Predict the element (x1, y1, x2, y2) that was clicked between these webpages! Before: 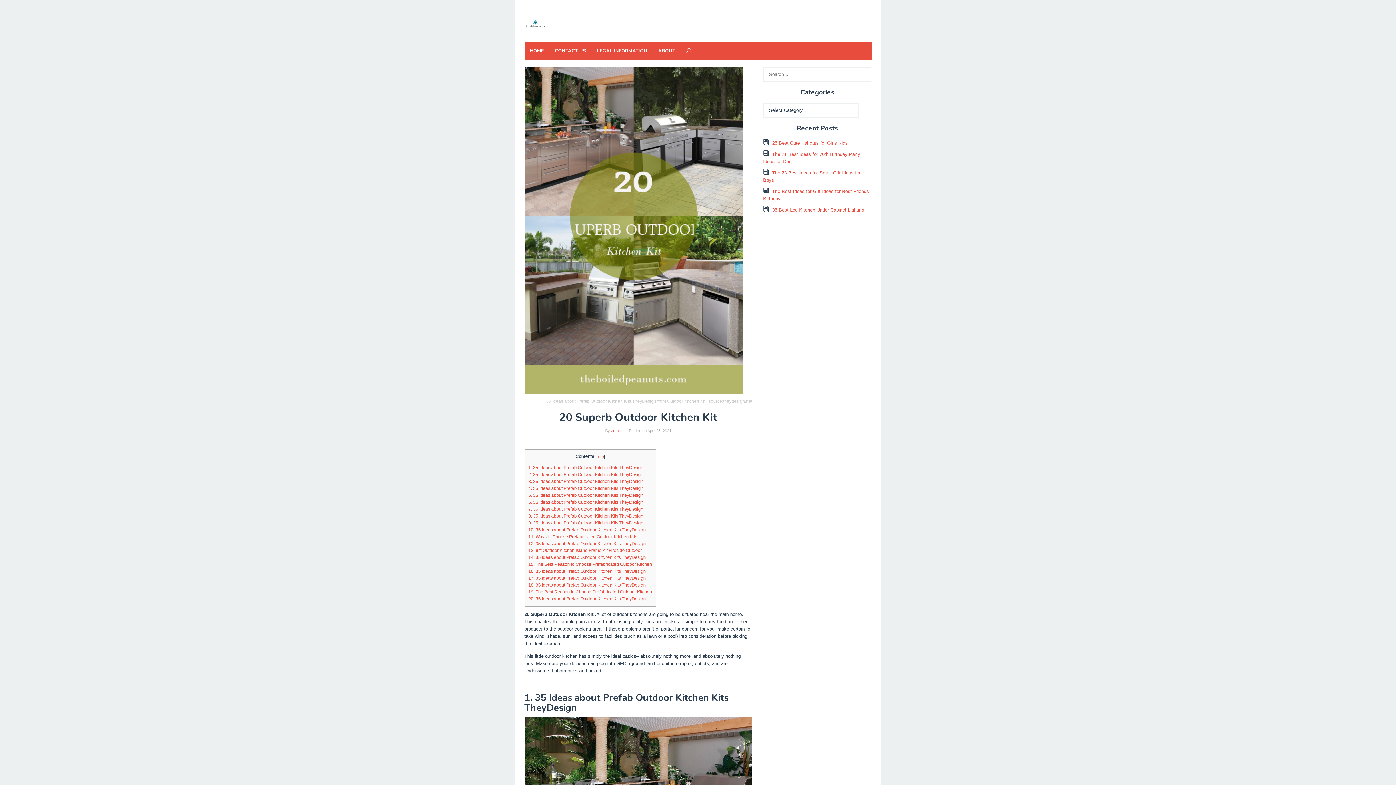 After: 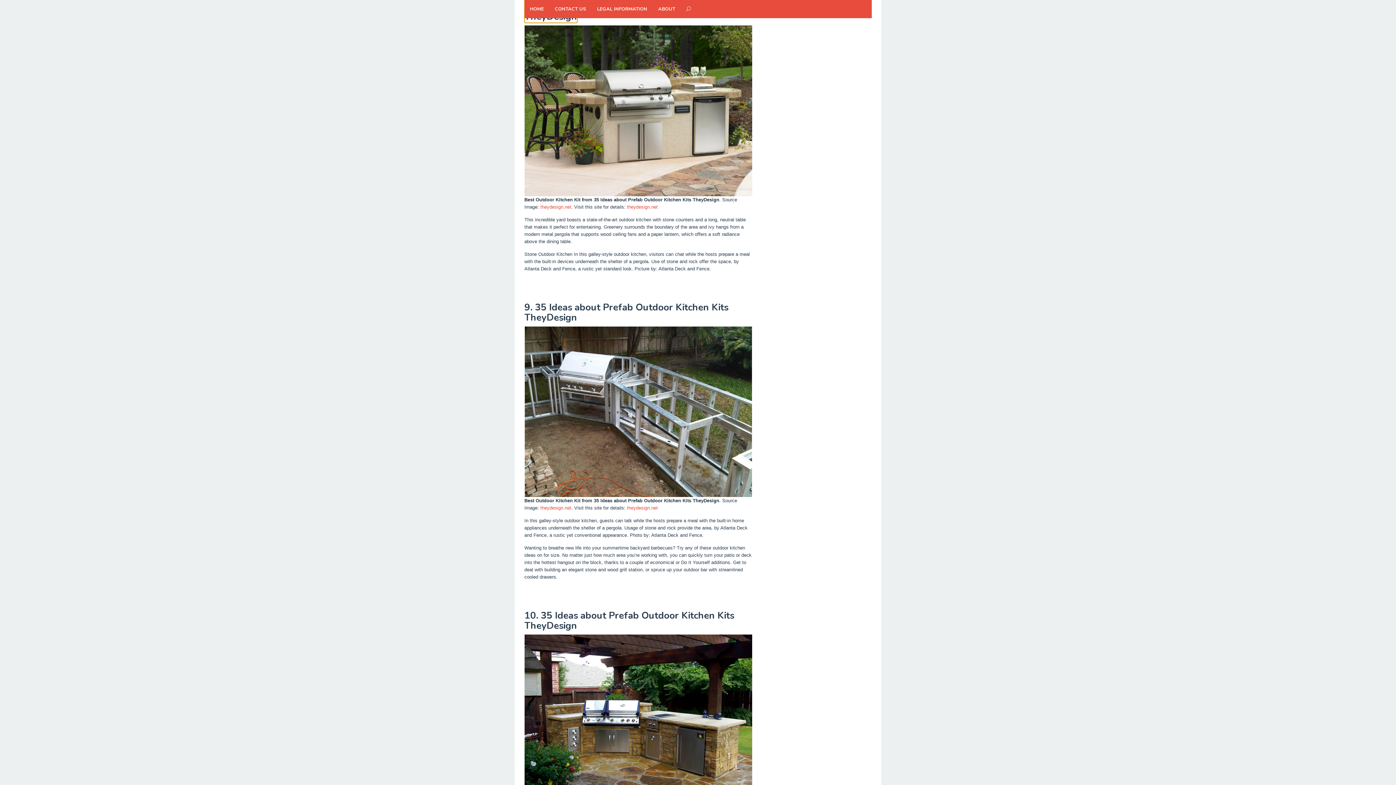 Action: label: 8. 35 Ideas about Prefab Outdoor Kitchen Kits TheyDesign bbox: (528, 513, 643, 518)